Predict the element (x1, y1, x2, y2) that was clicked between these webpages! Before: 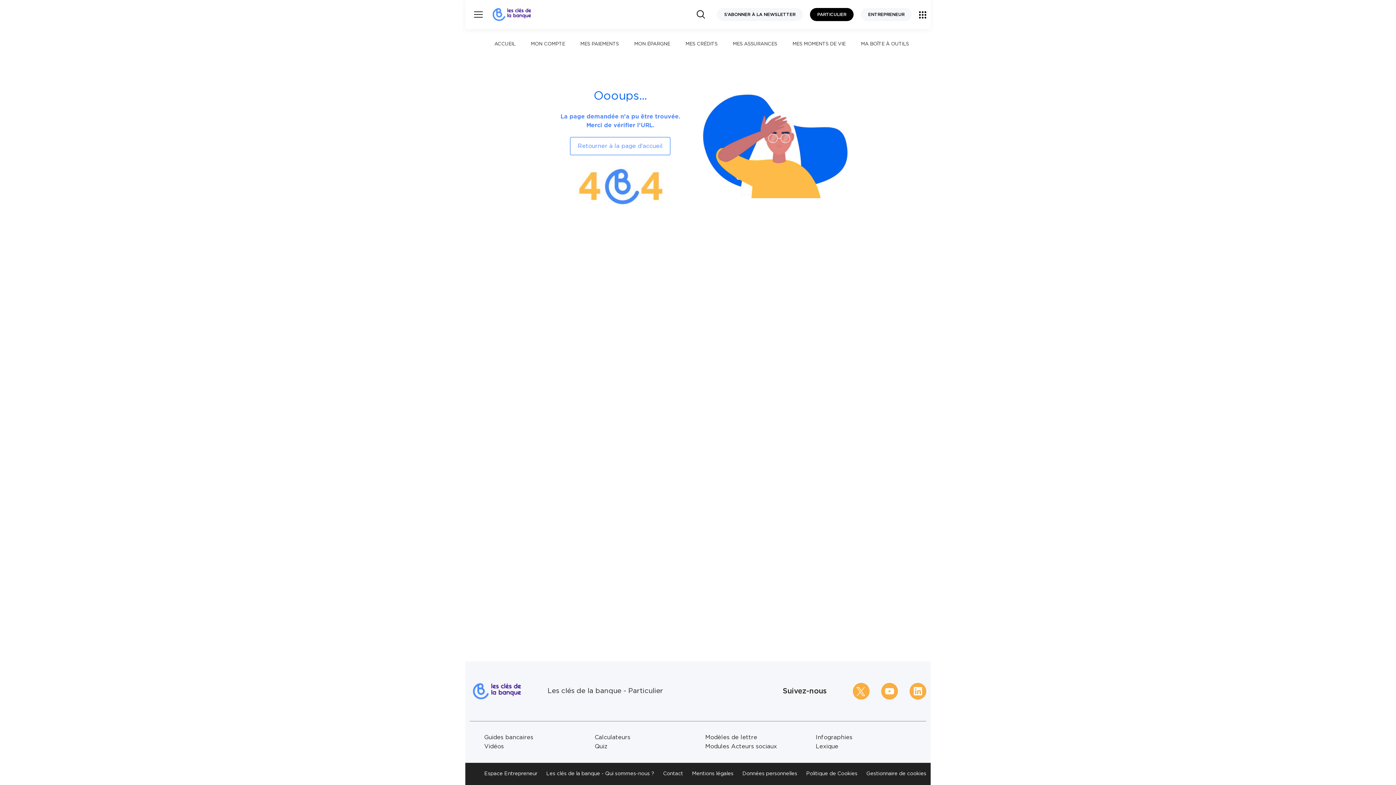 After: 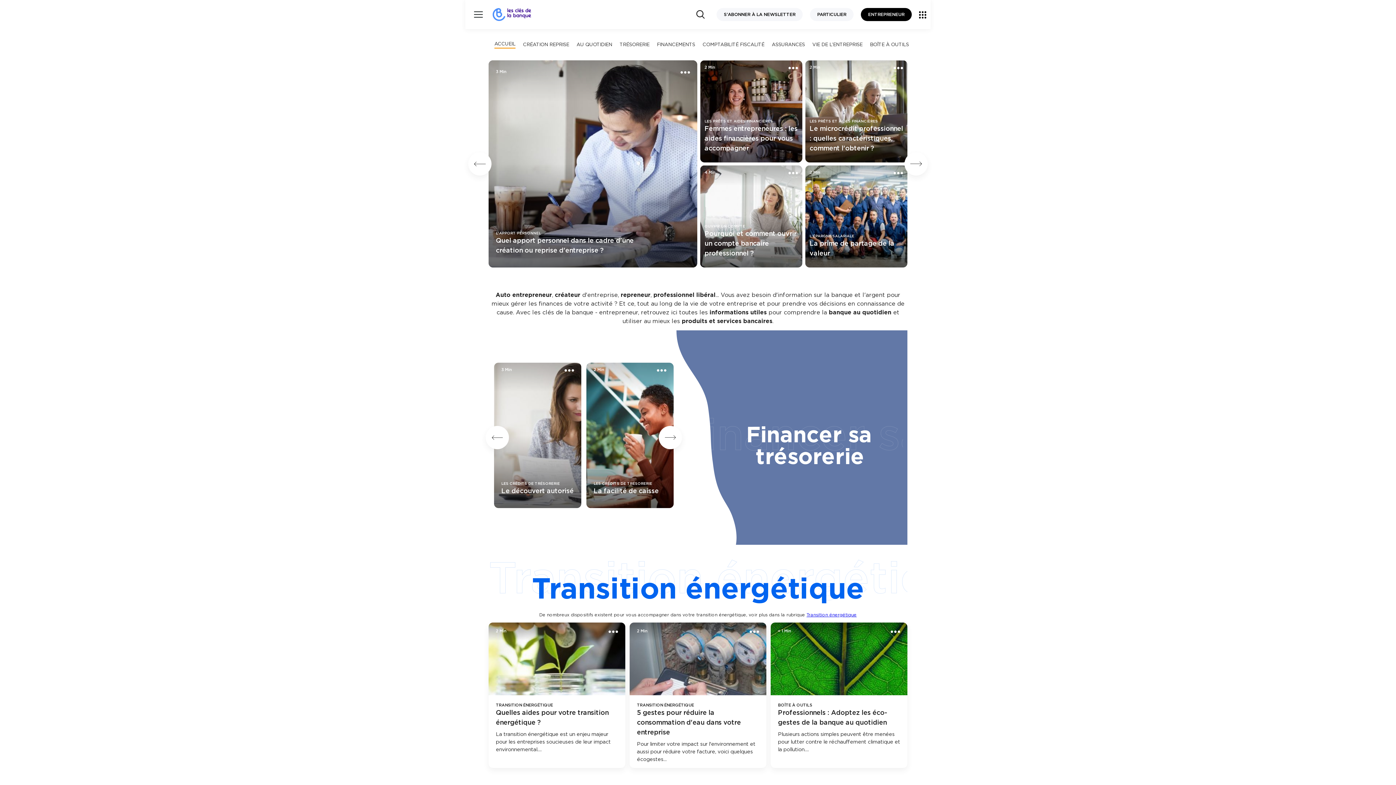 Action: label: Espace Entrepreneur bbox: (484, 770, 537, 778)